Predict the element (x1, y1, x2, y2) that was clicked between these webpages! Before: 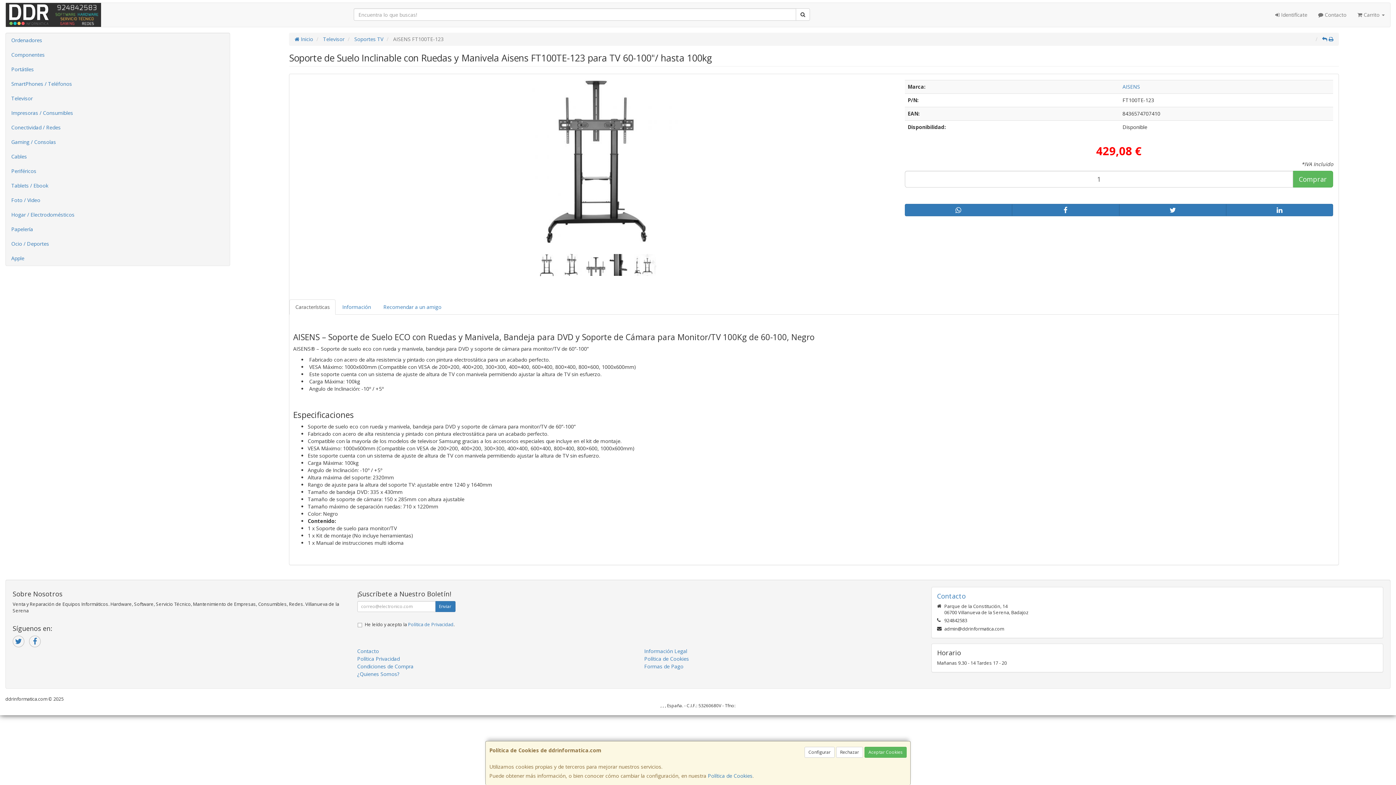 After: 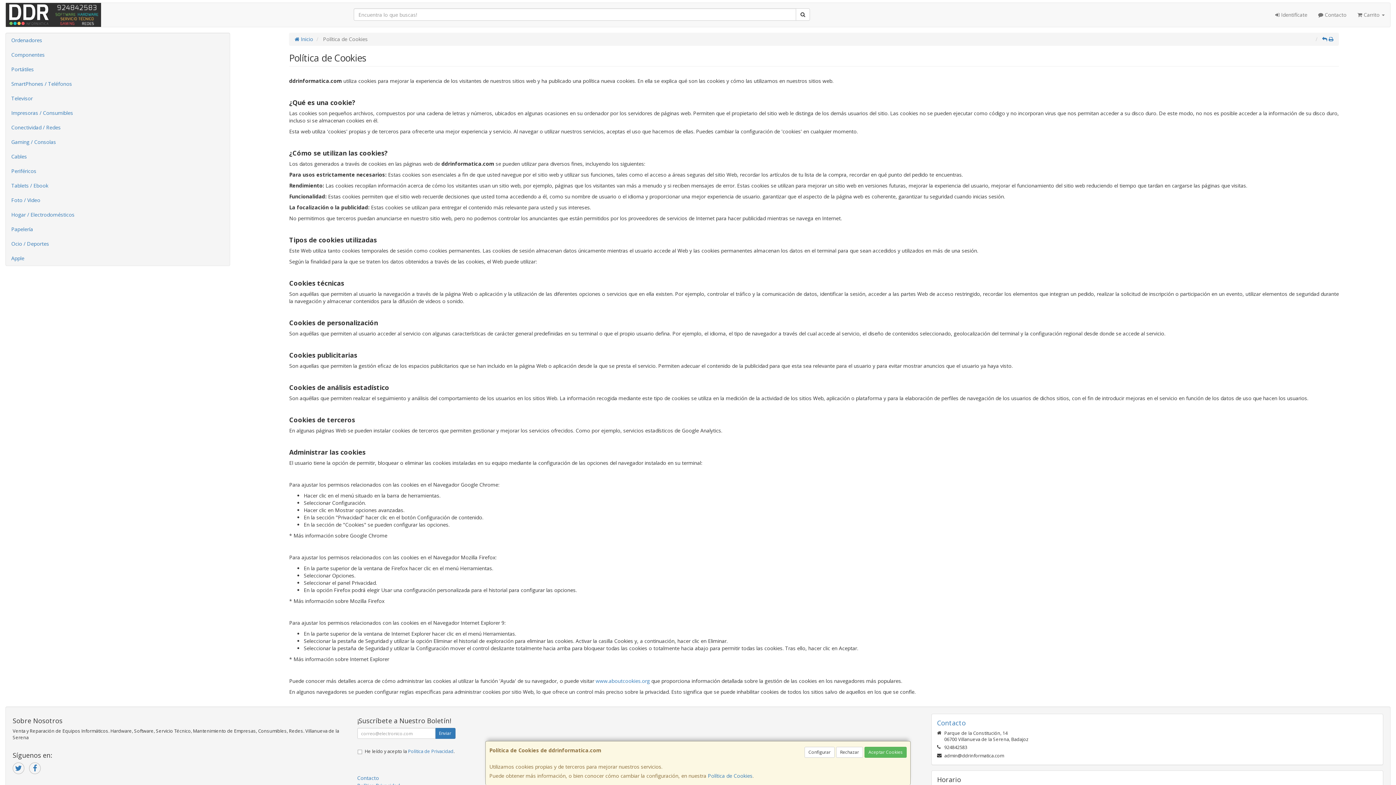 Action: bbox: (644, 655, 689, 662) label: Política de Cookies